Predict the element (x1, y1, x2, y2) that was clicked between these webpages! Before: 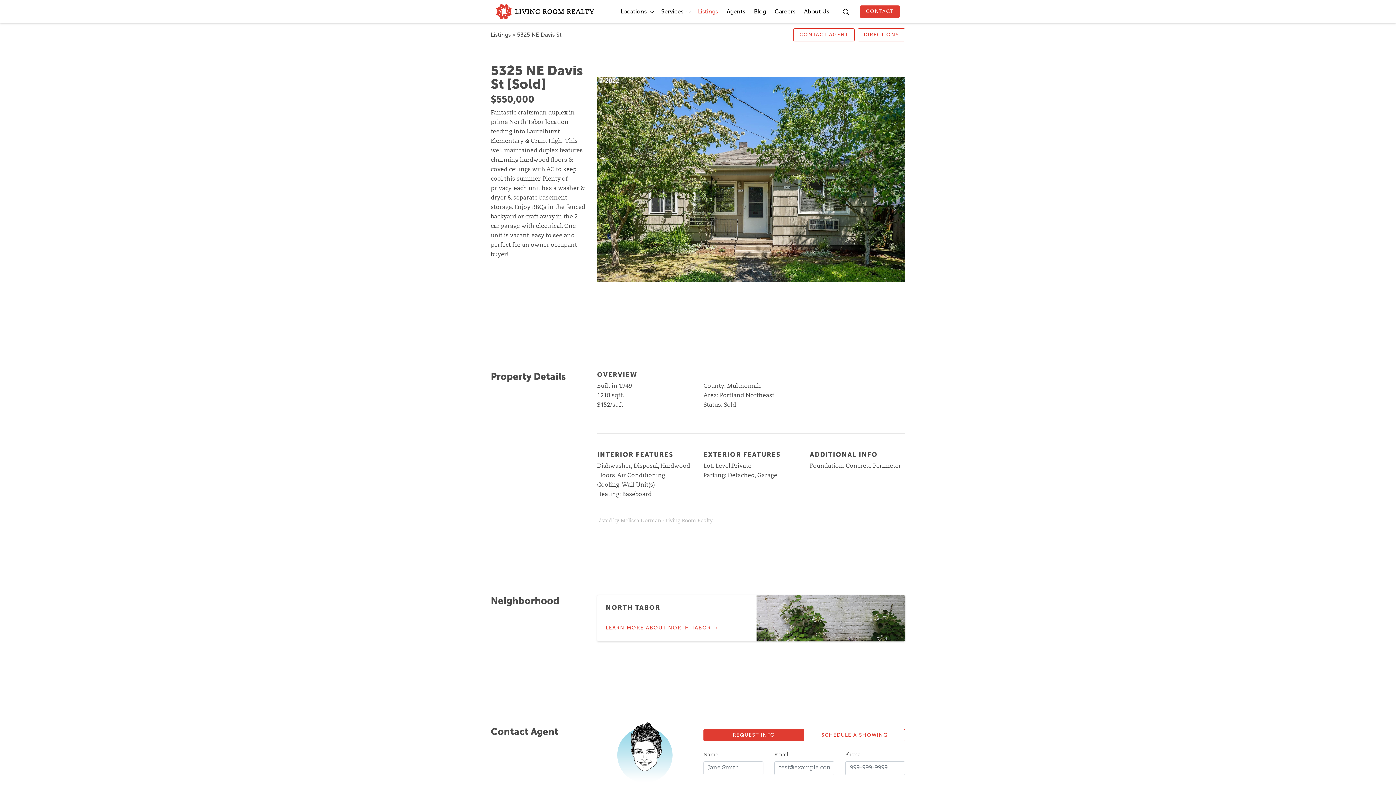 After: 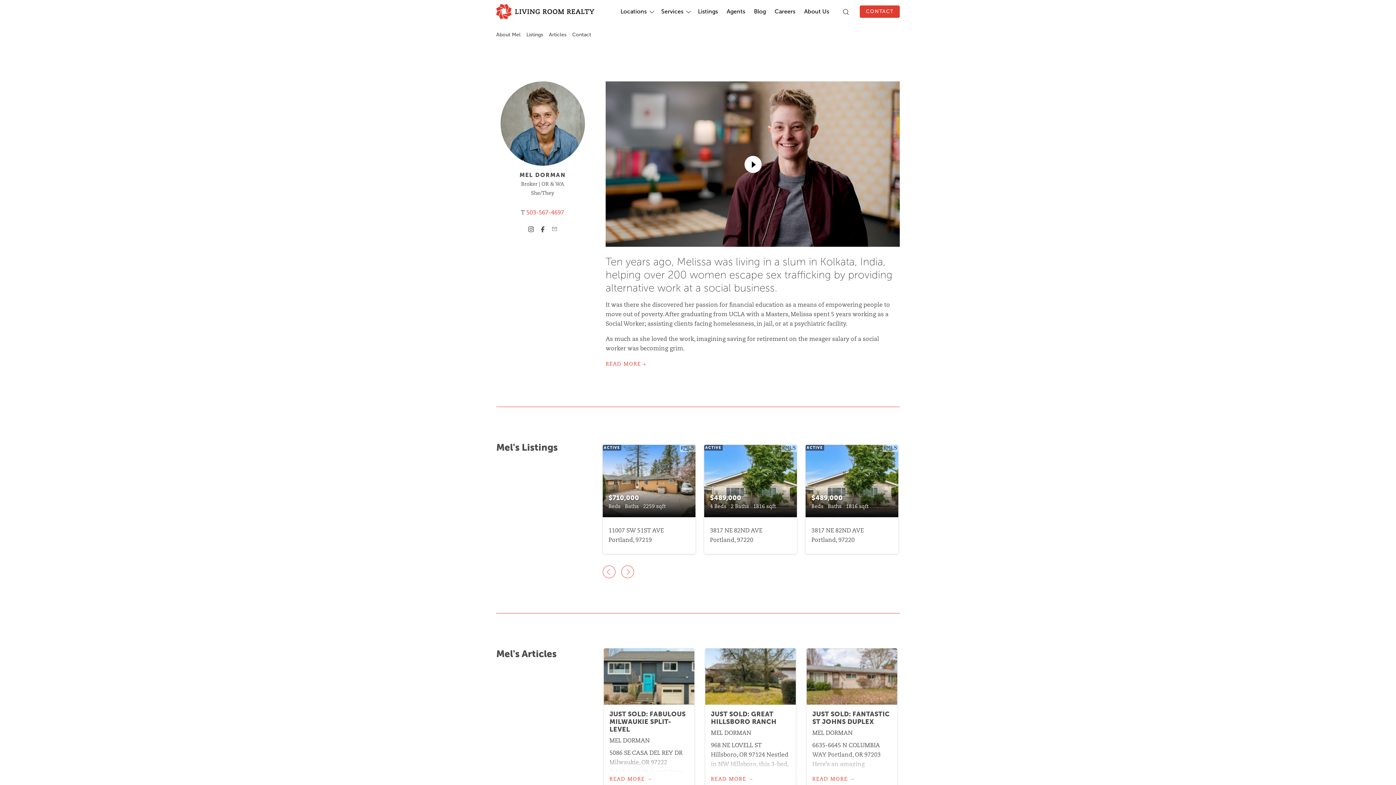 Action: bbox: (615, 726, 674, 800)